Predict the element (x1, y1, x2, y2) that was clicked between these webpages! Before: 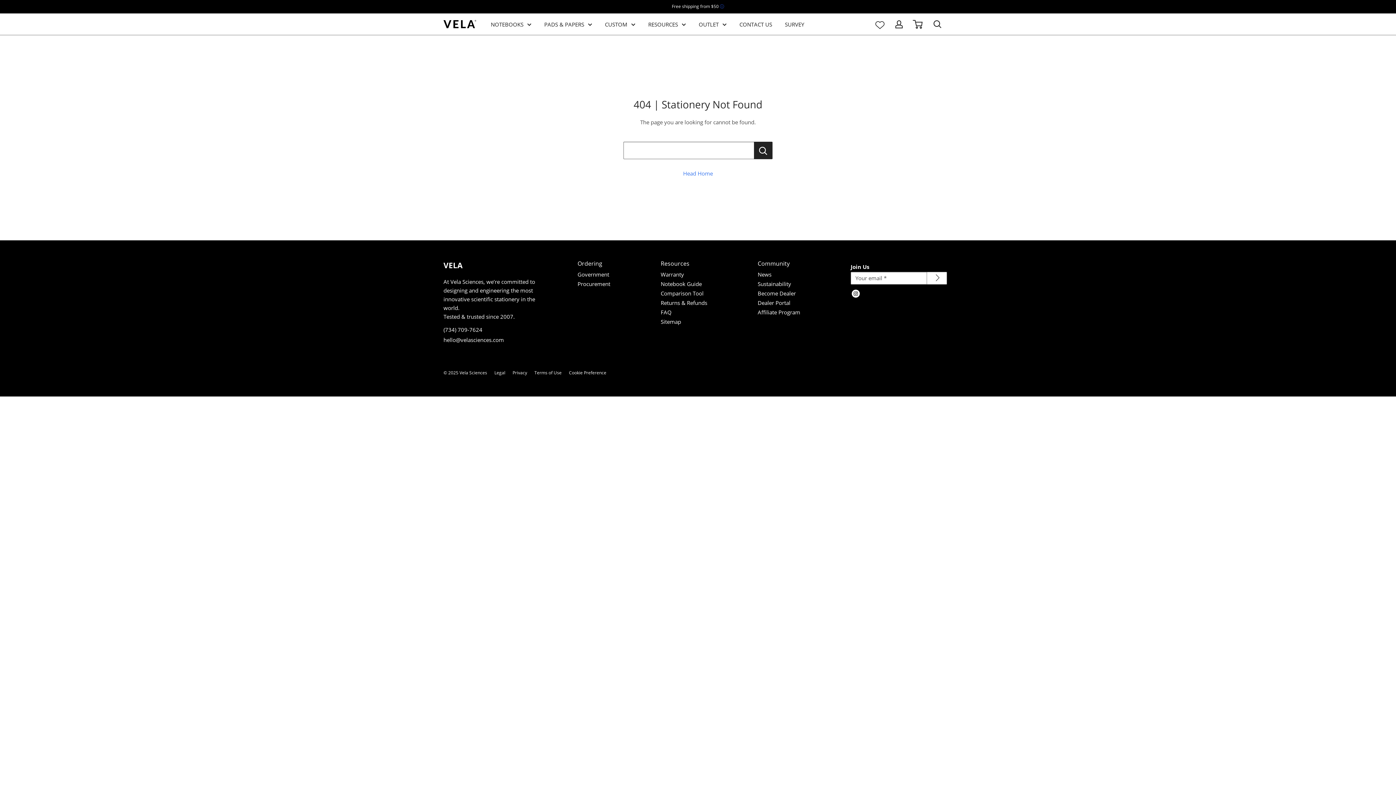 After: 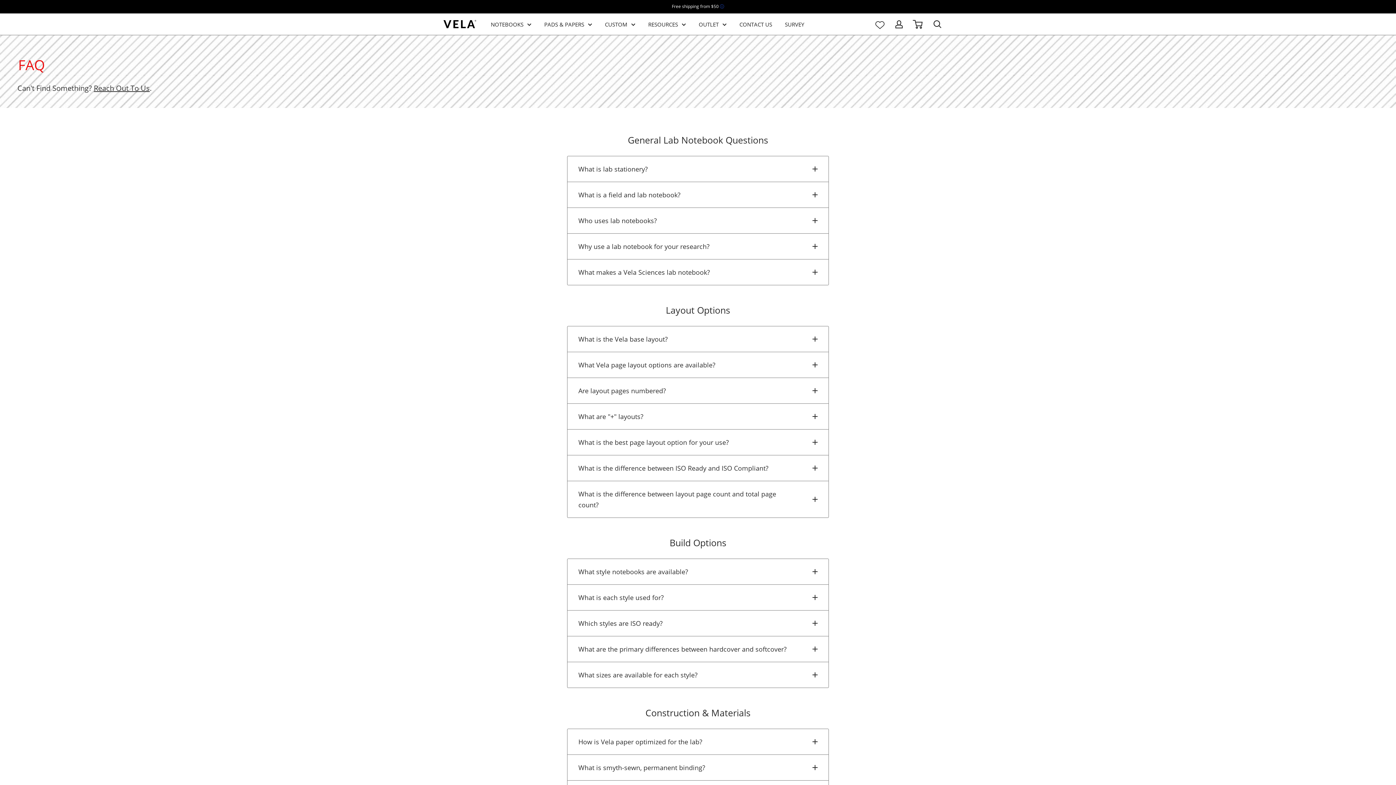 Action: bbox: (660, 308, 732, 316) label: FAQ